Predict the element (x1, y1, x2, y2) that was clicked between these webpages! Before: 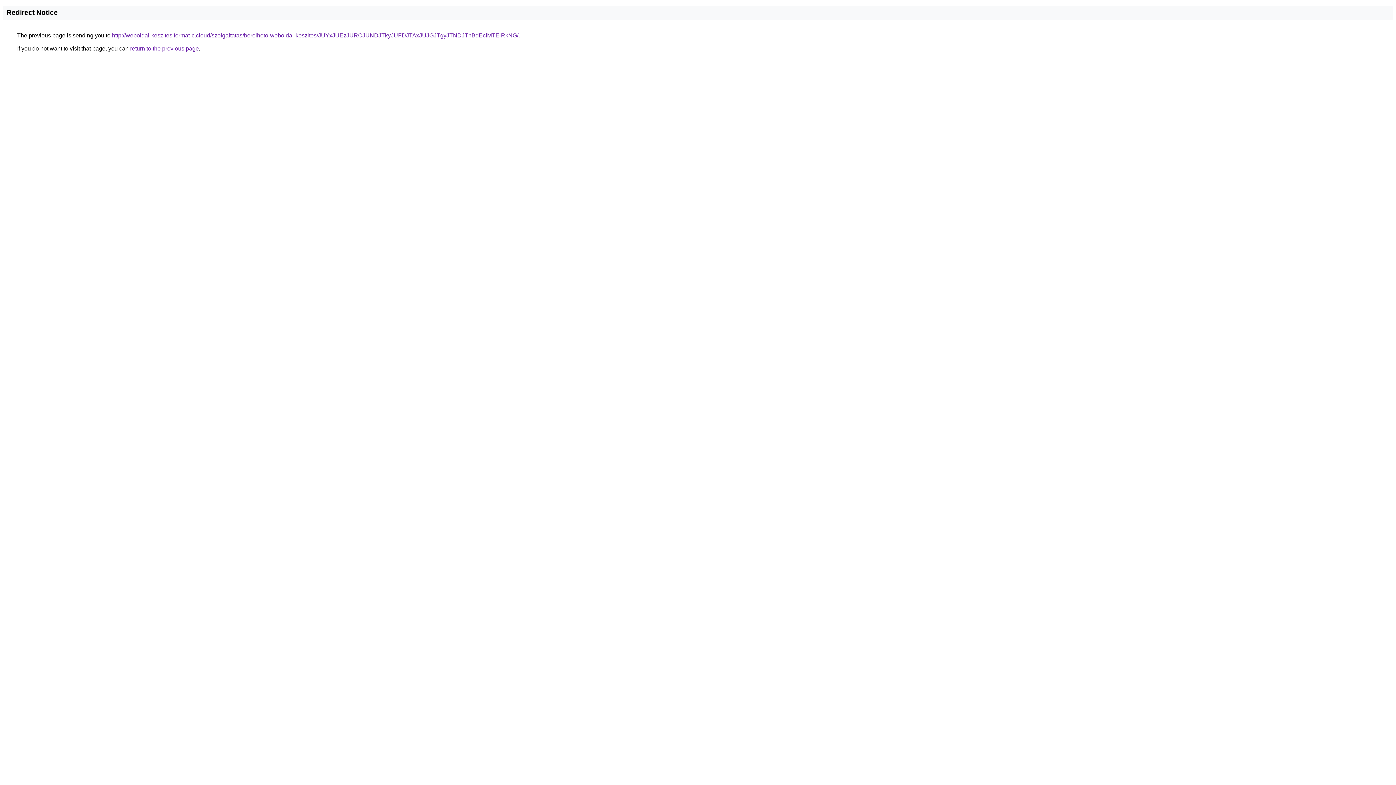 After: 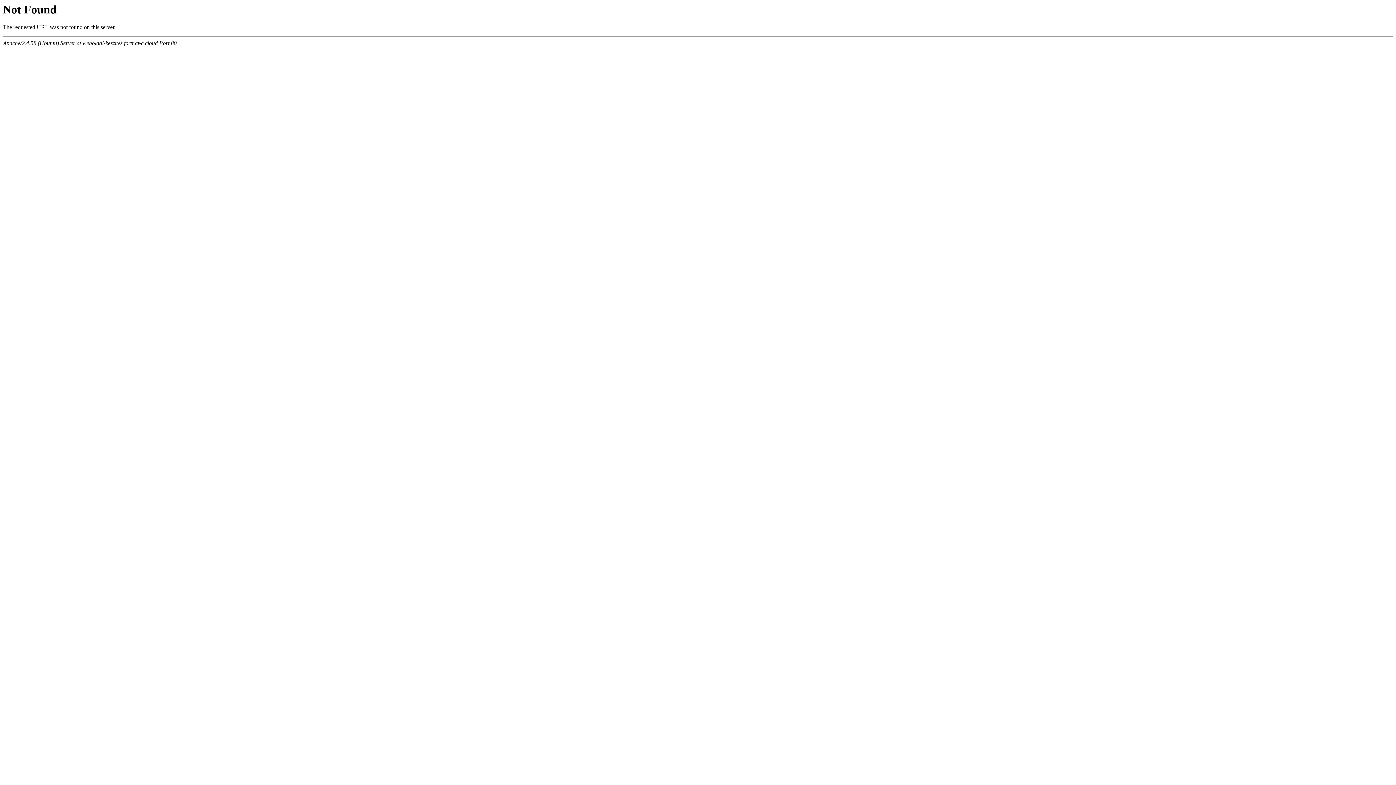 Action: bbox: (112, 32, 518, 38) label: http://weboldal-keszites.format-c.cloud/szolgaltatas/berelheto-weboldal-keszites/JUYxJUEzJURCJUNDJTkyJUFDJTAxJUJGJTgyJTNDJThBdEclMTElRkNG/